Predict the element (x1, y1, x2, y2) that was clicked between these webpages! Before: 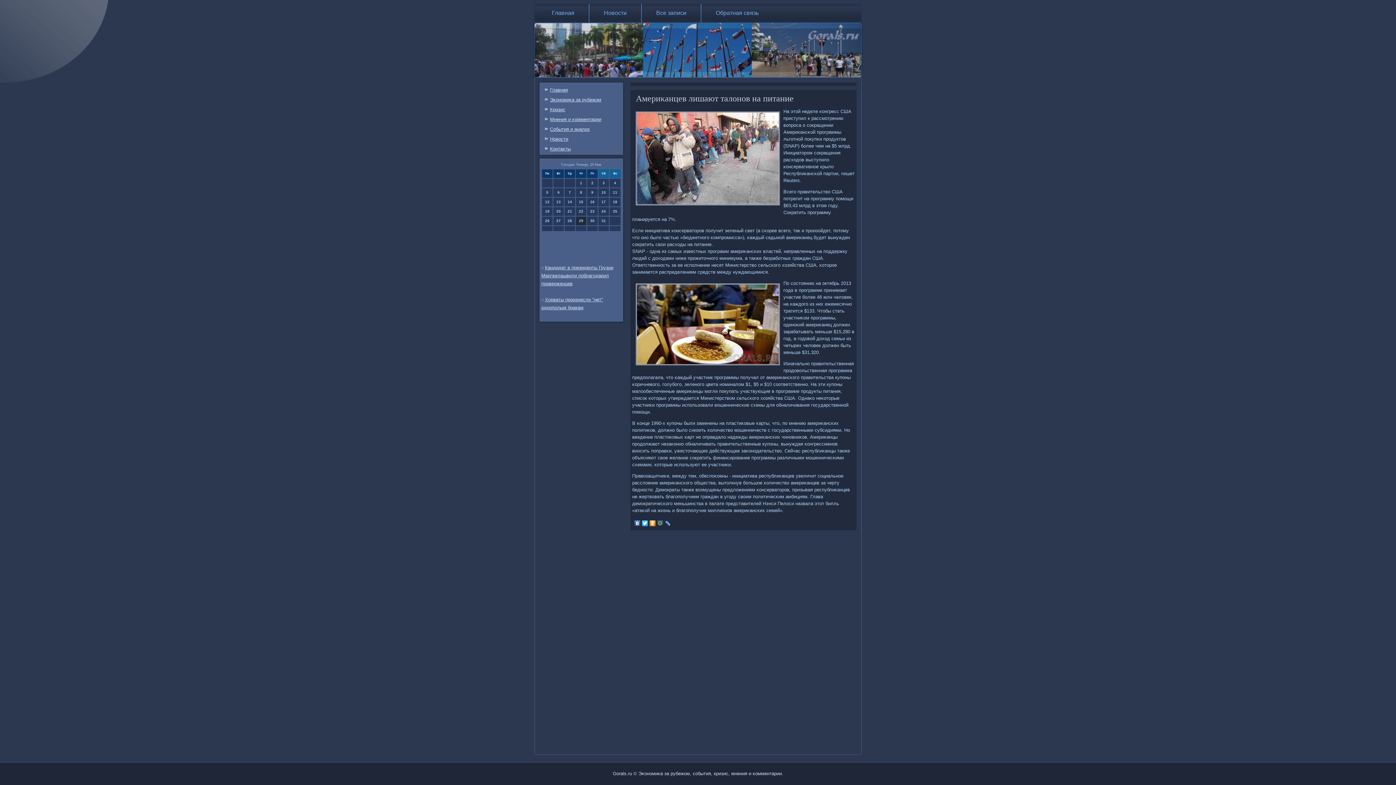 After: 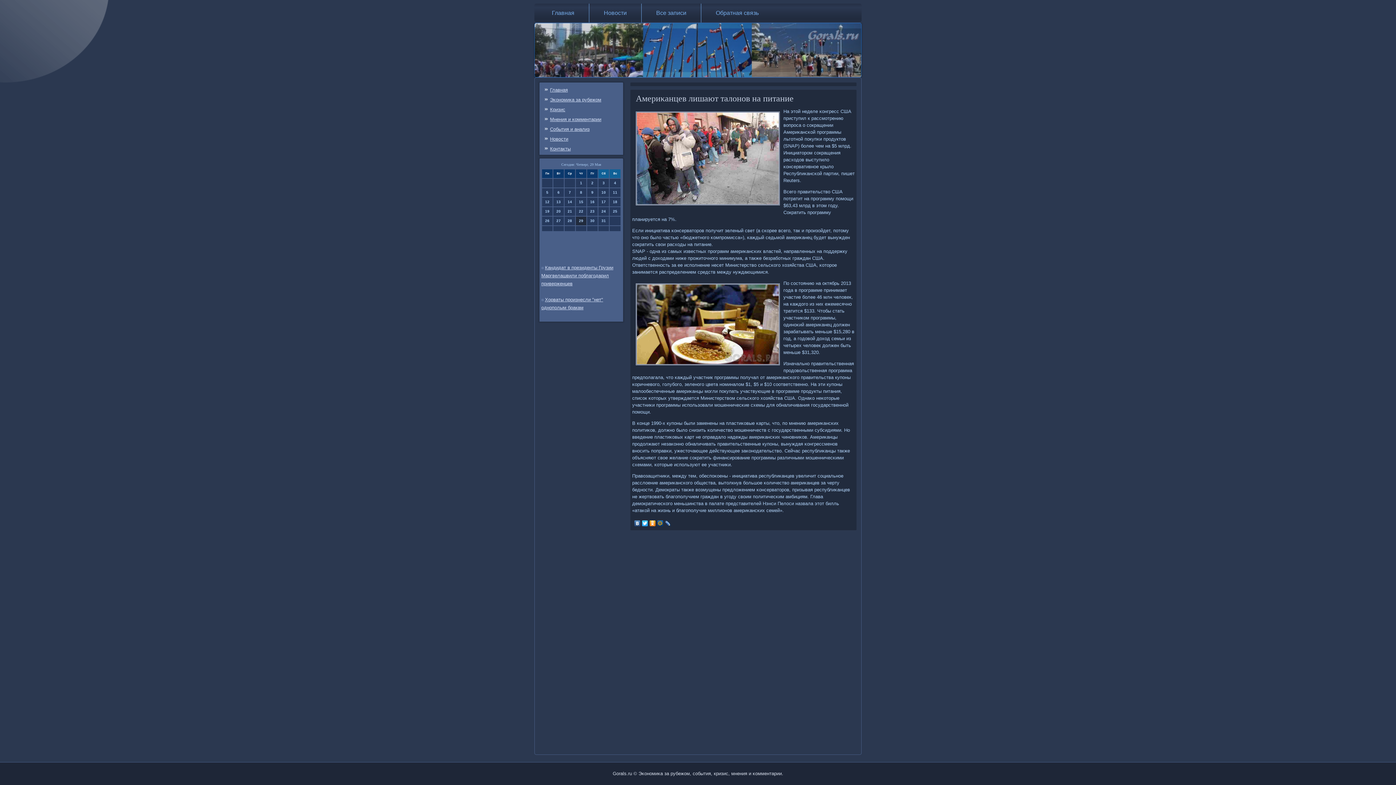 Action: bbox: (633, 518, 641, 528)